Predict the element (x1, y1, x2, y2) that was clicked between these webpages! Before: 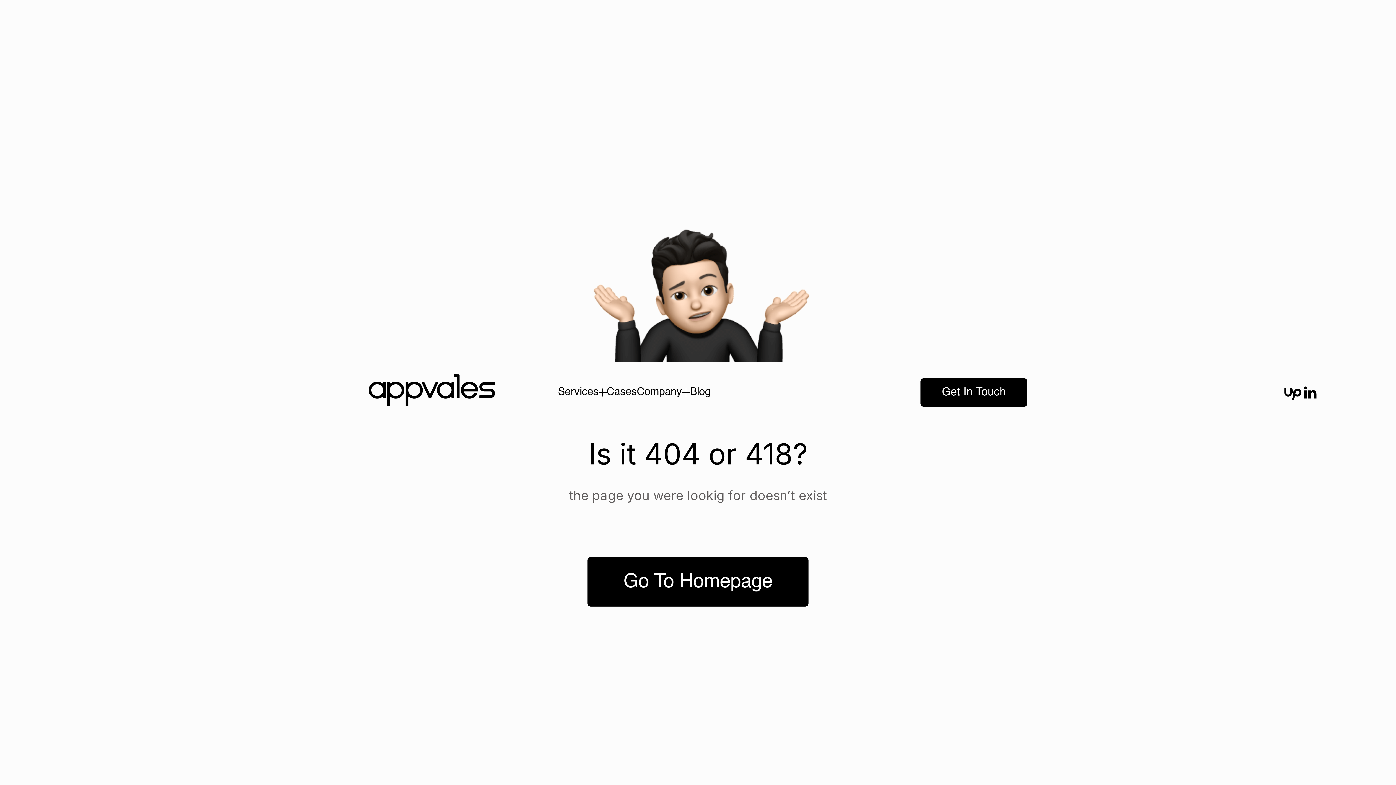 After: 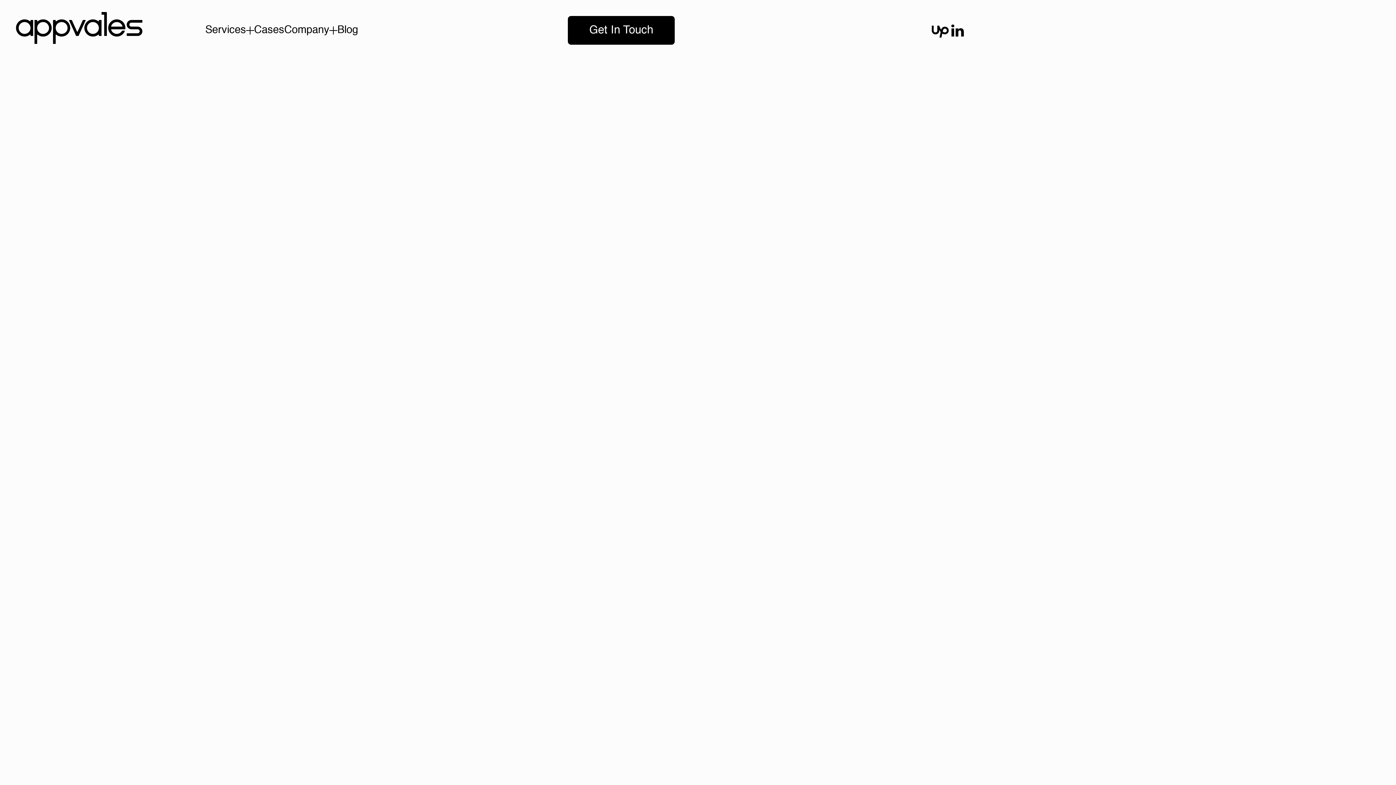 Action: bbox: (587, 557, 808, 607) label: Go To Homepage